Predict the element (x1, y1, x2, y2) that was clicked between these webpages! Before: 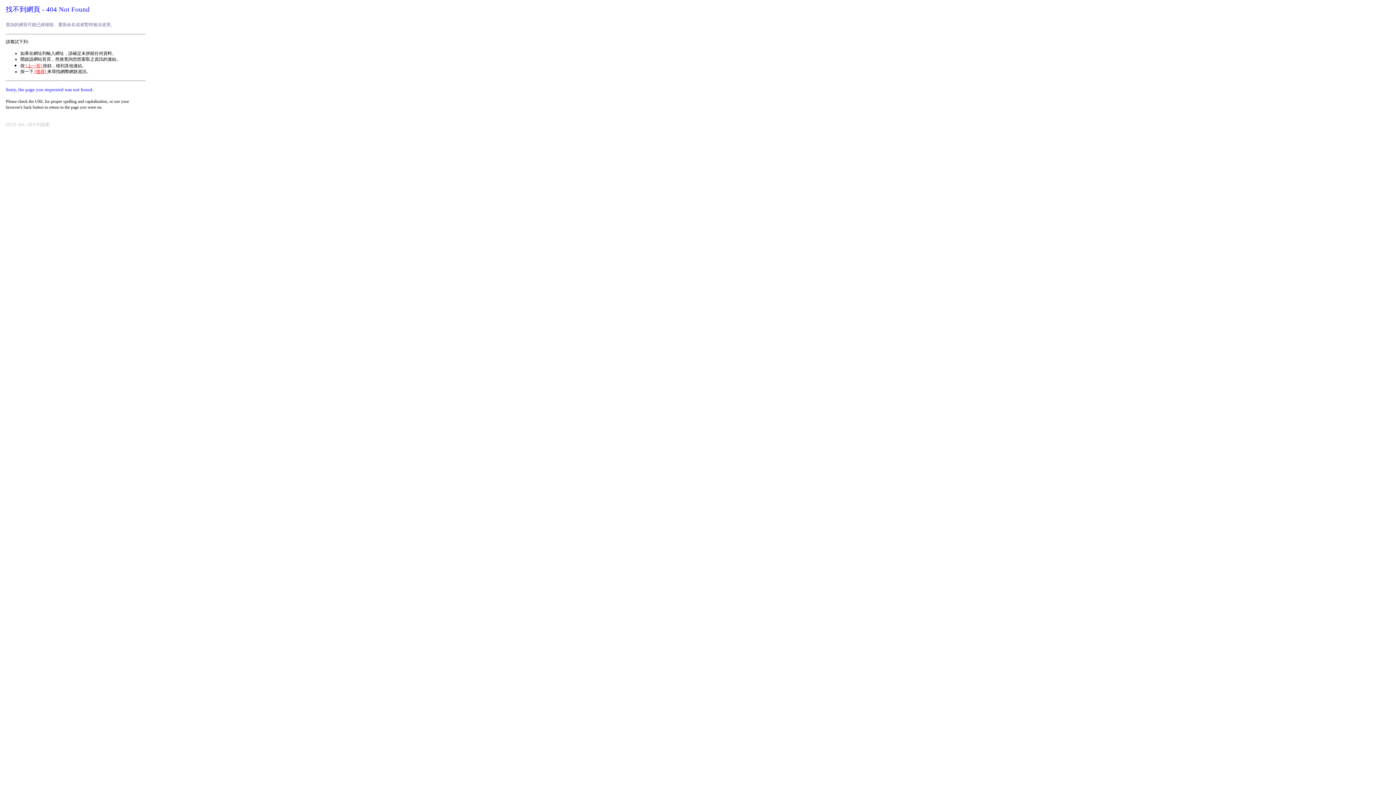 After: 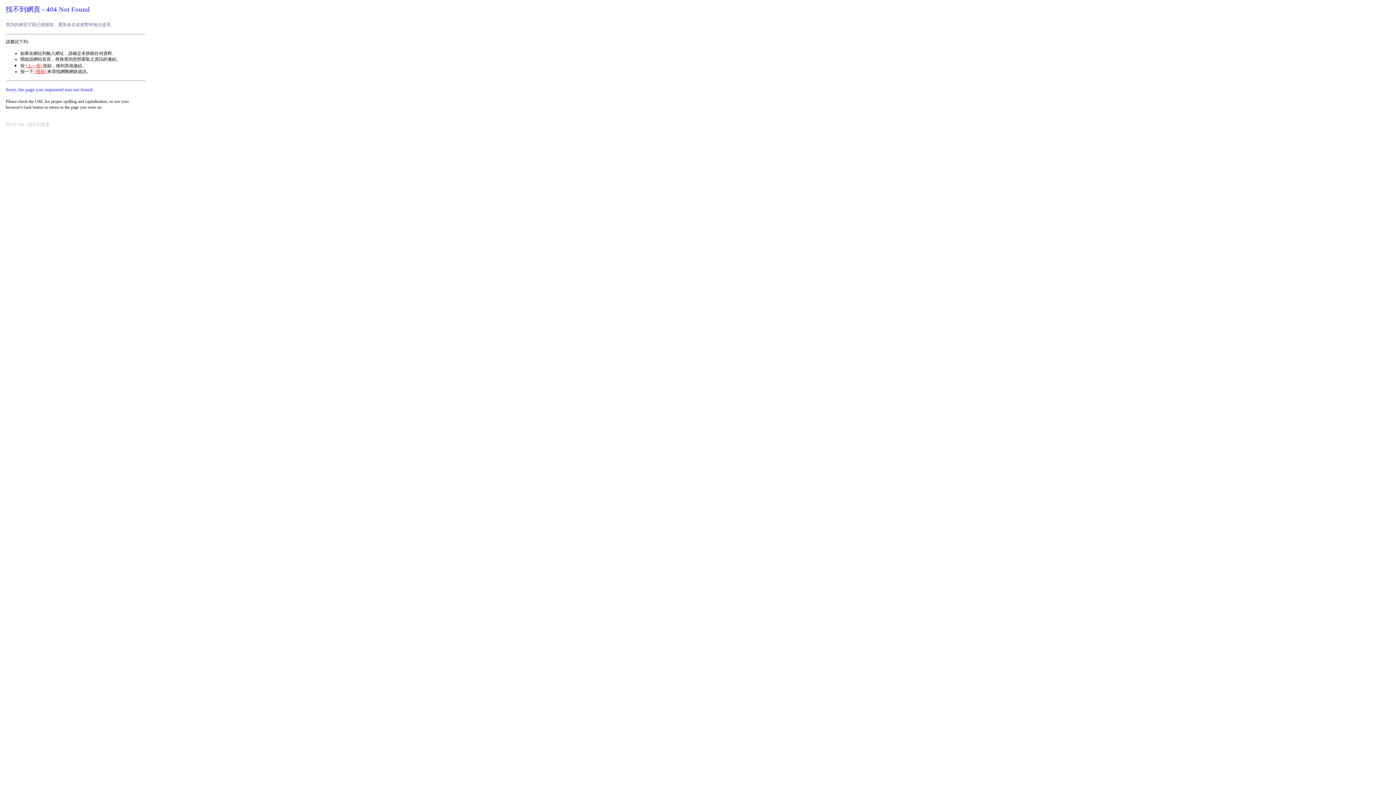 Action: bbox: (33, 69, 47, 74) label:  [搜尋] 